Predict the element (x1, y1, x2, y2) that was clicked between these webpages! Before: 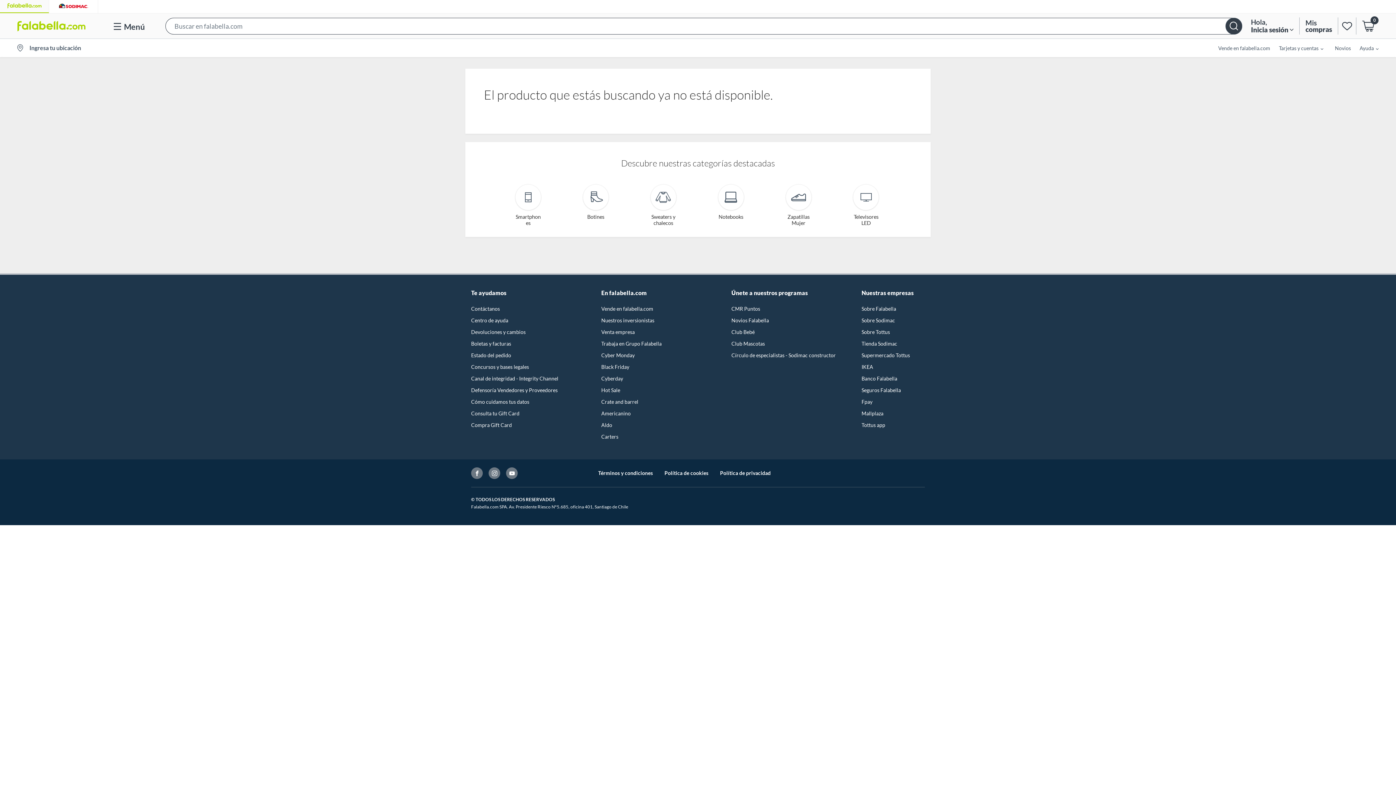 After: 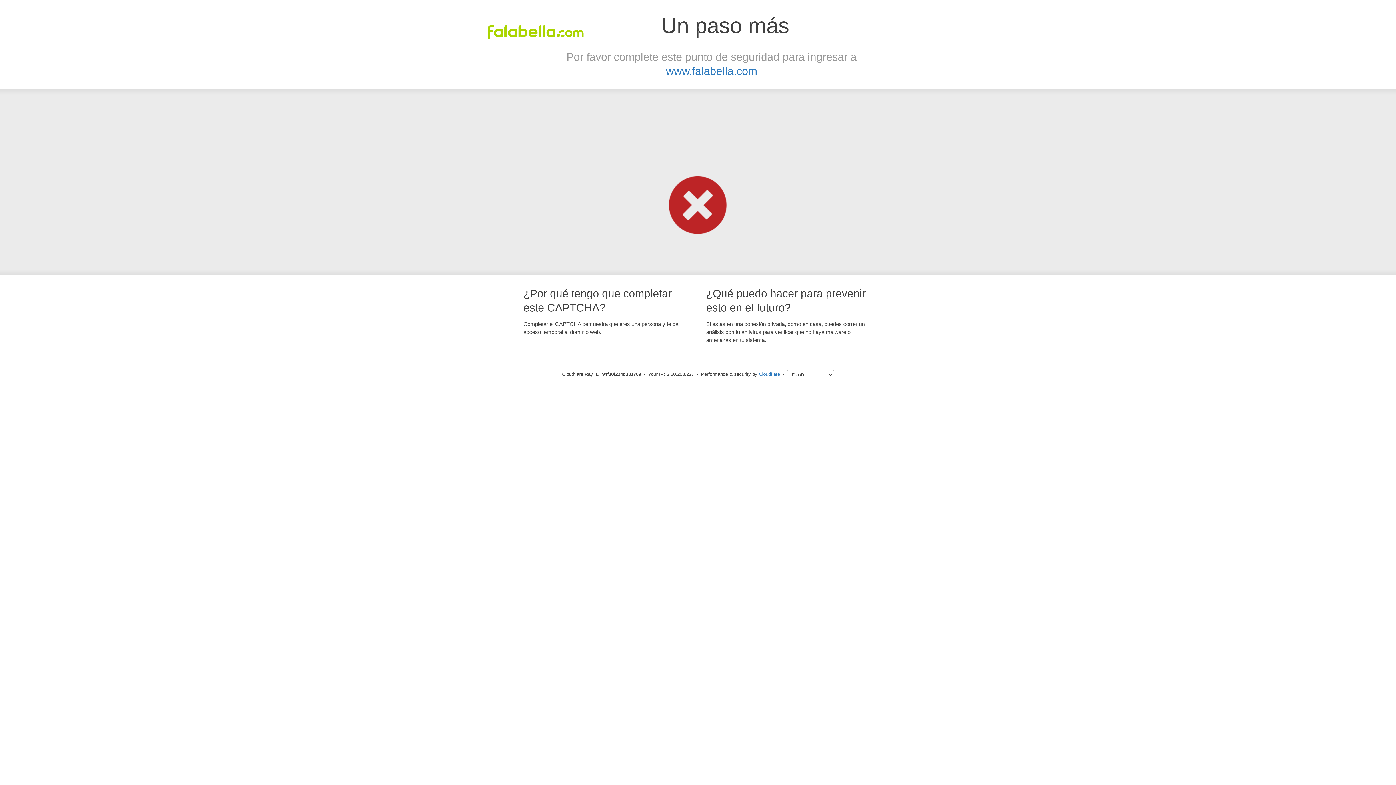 Action: bbox: (861, 328, 923, 336) label: Sobre Tottus